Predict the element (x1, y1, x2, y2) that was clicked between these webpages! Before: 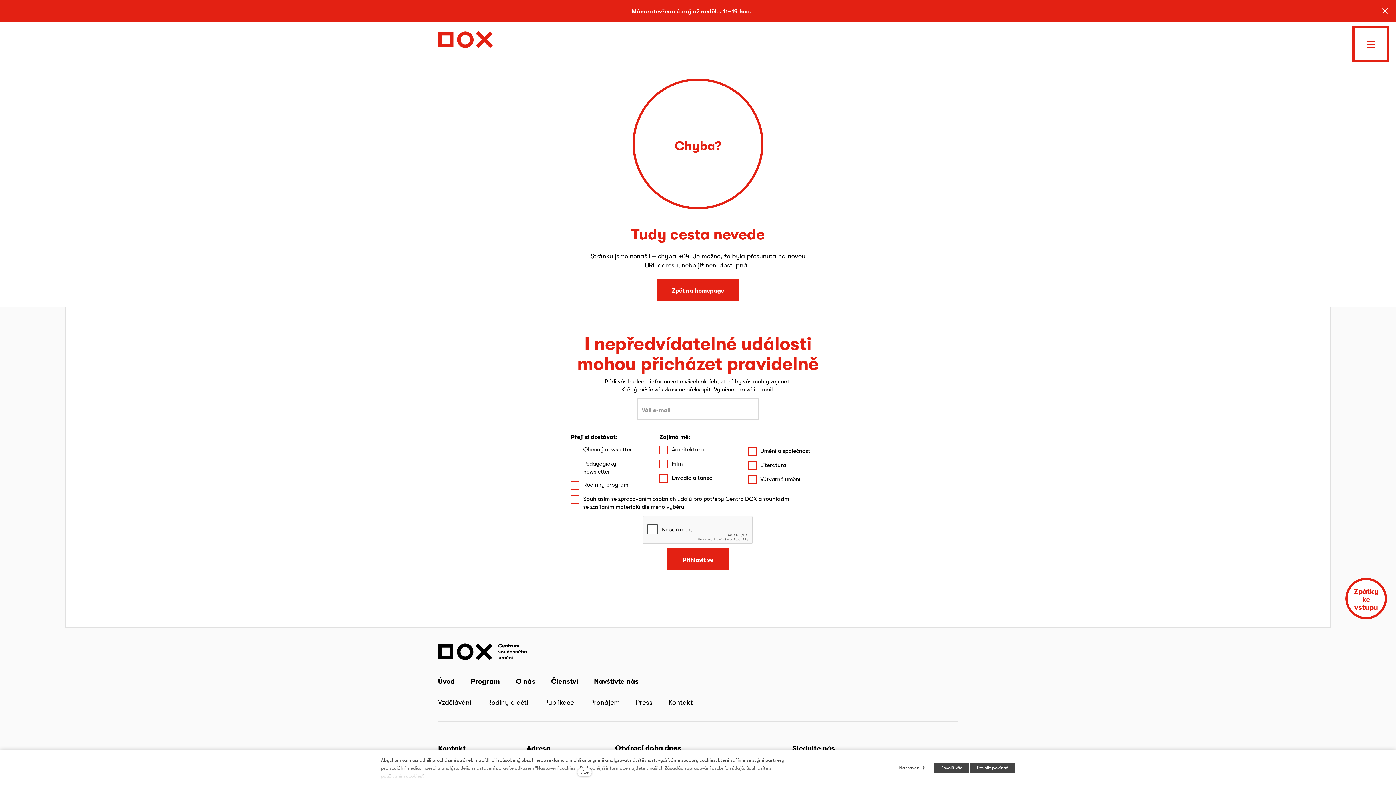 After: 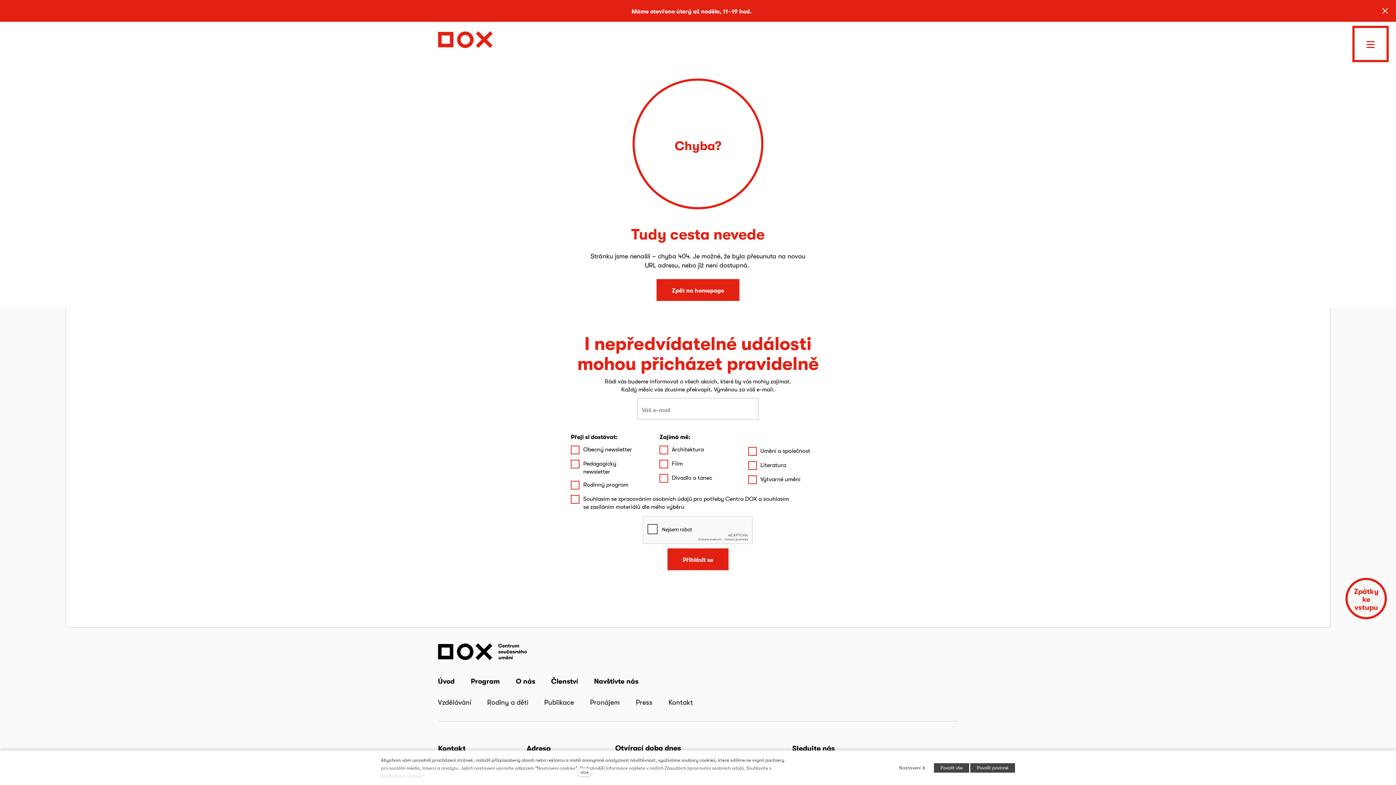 Action: bbox: (1345, 578, 1387, 619) label: Zpátky ke vstupu